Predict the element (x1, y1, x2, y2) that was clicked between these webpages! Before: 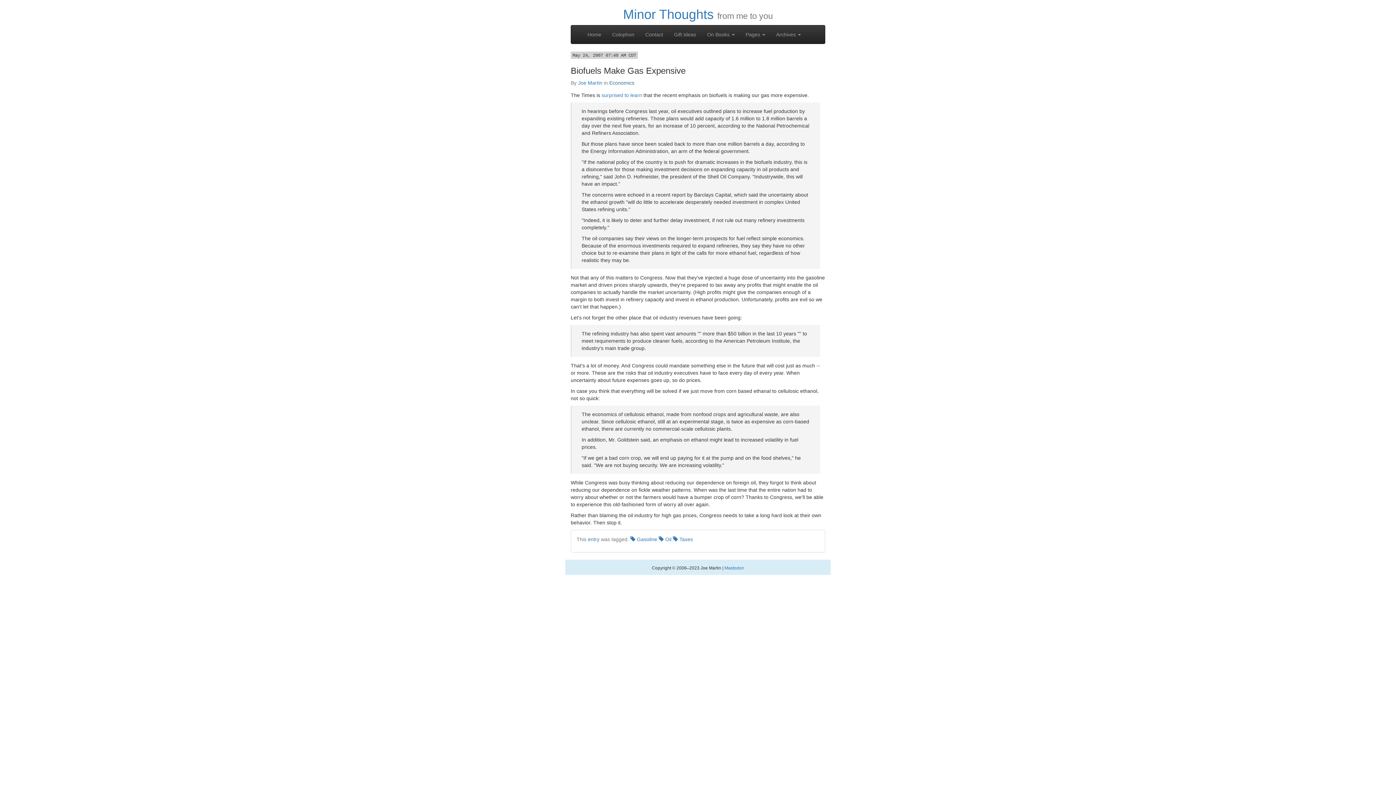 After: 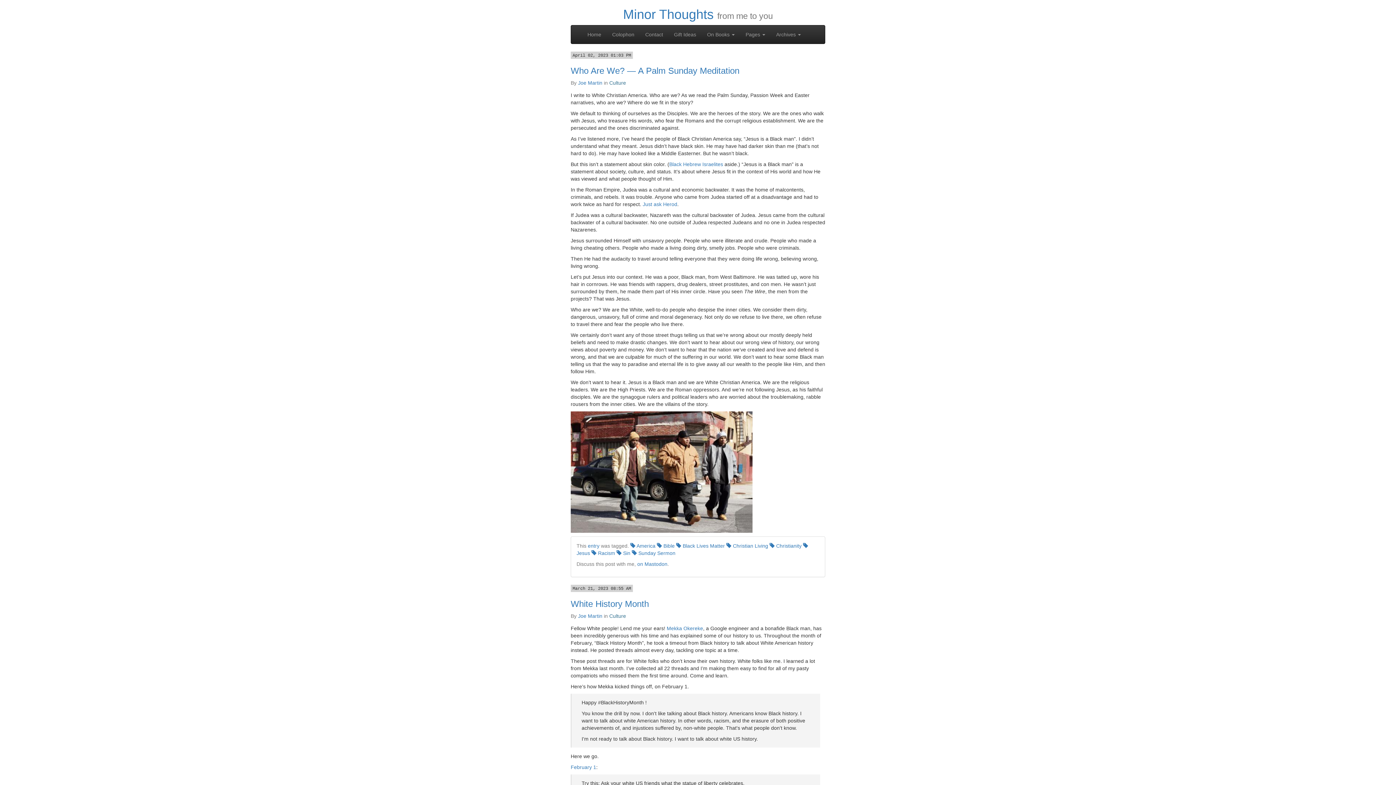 Action: bbox: (582, 25, 606, 43) label: Home